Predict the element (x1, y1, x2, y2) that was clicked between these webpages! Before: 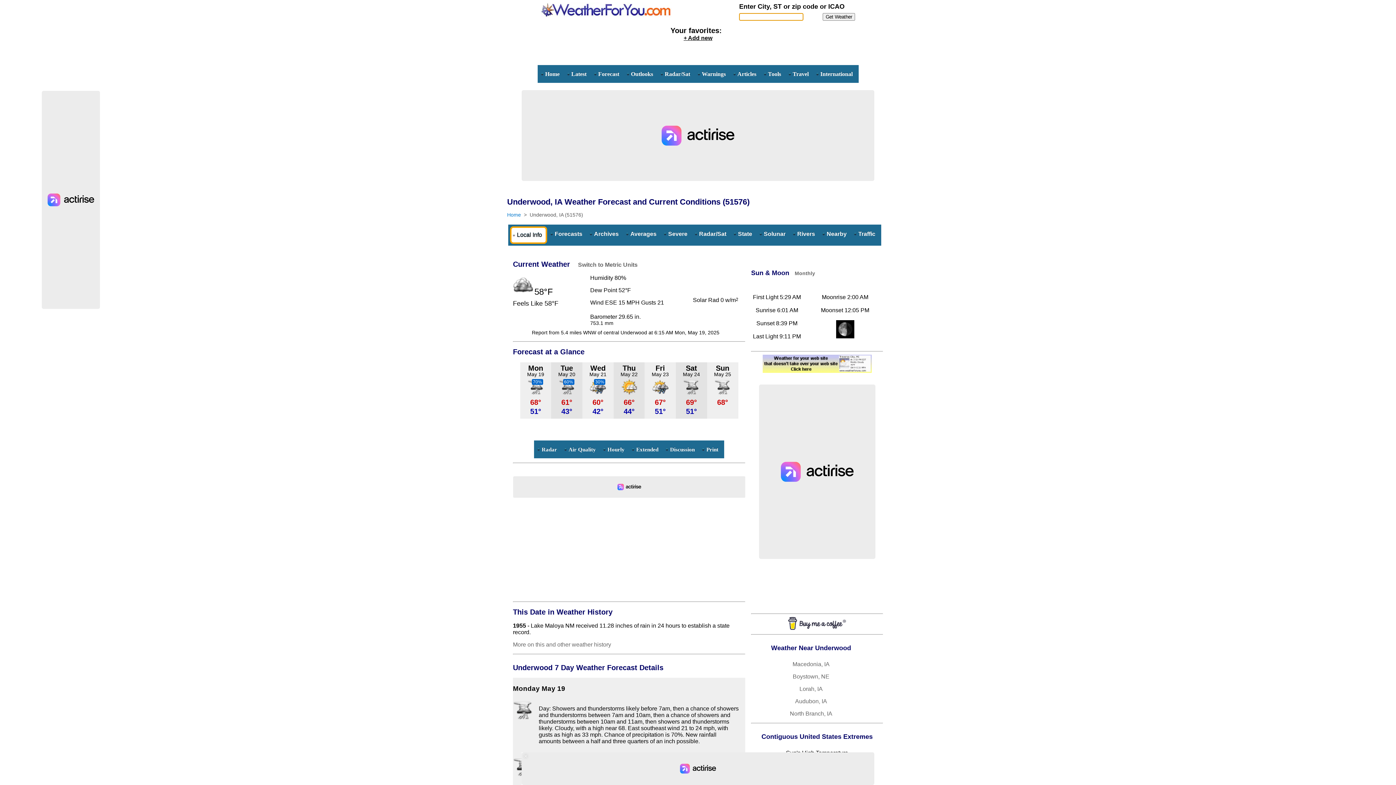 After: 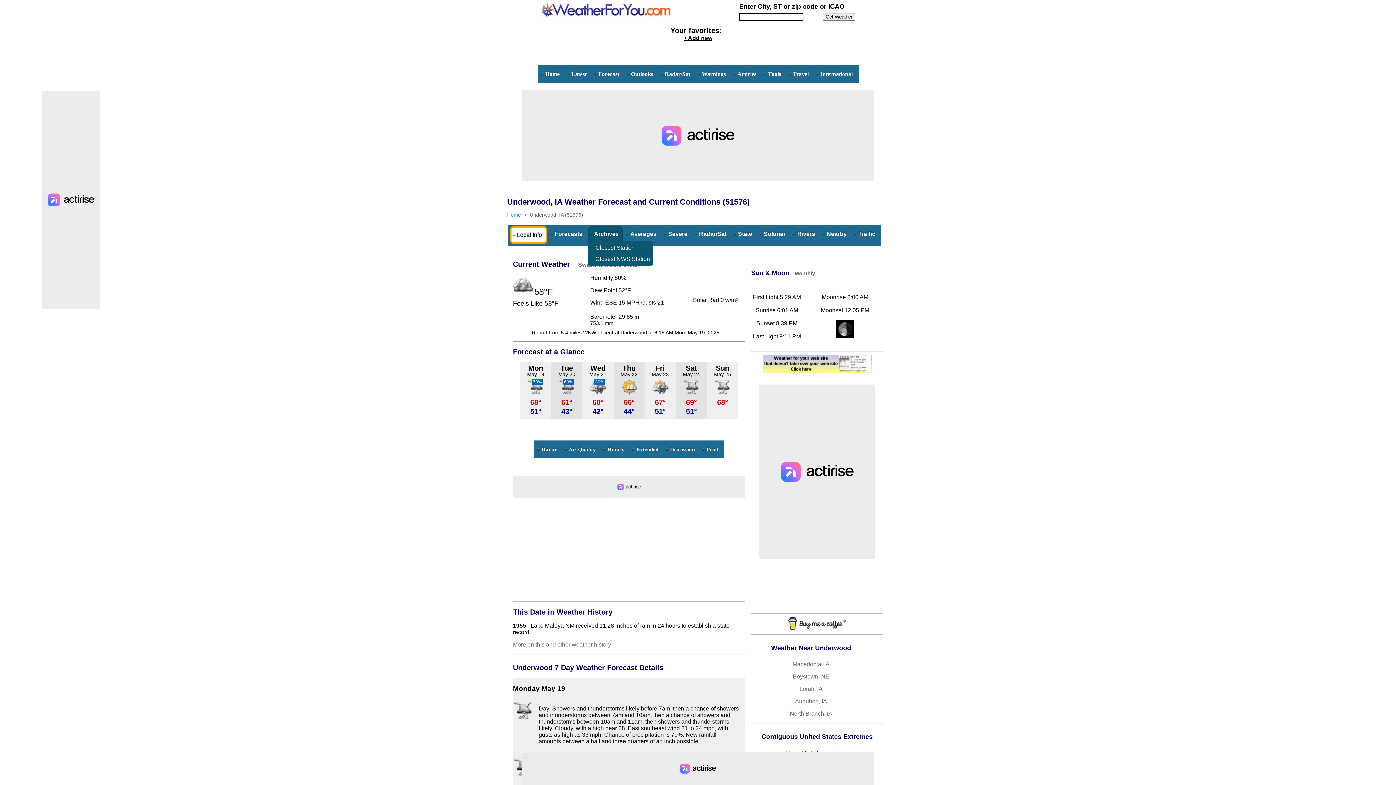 Action: bbox: (588, 226, 622, 241) label: Archives